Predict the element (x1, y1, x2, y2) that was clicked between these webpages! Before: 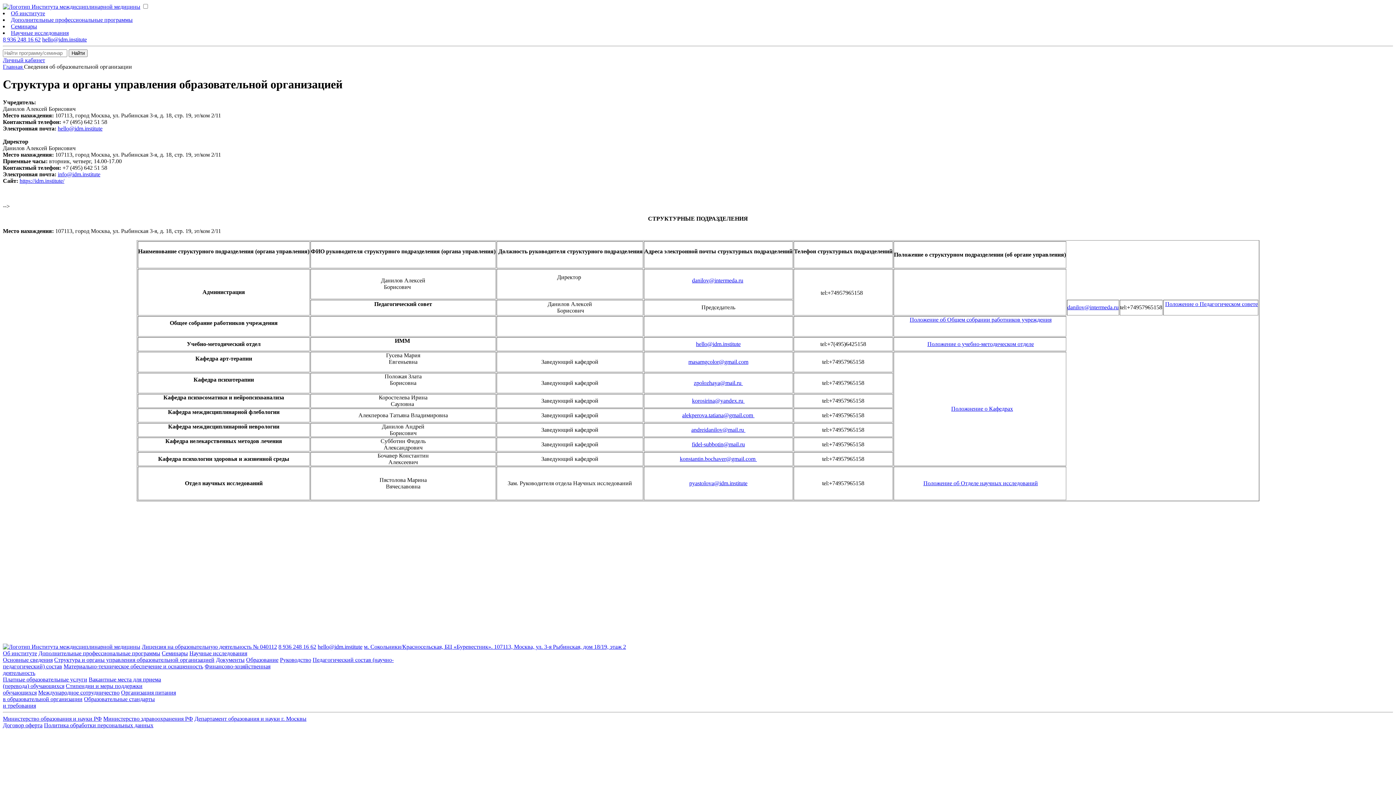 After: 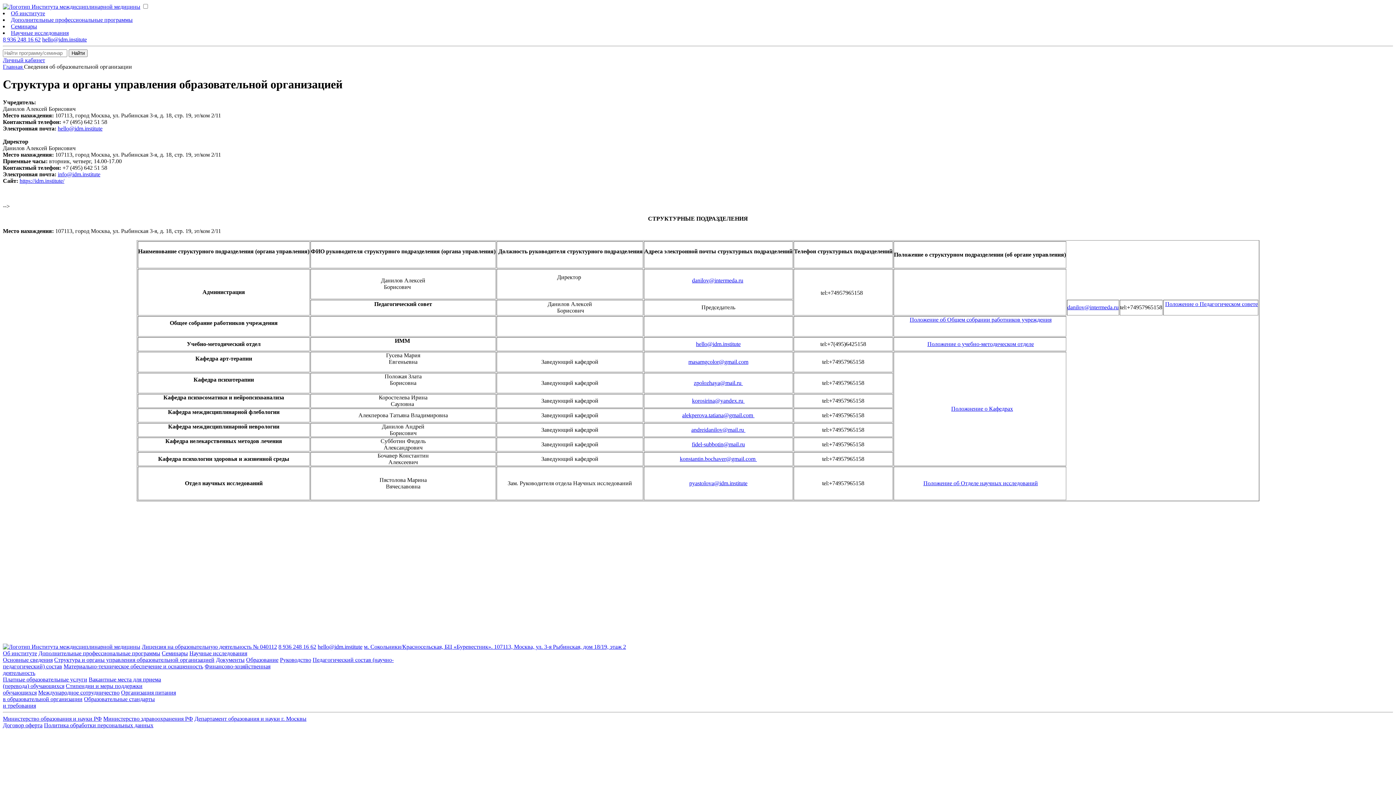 Action: label: Структура и органы управления образовательной организацией bbox: (54, 657, 214, 663)